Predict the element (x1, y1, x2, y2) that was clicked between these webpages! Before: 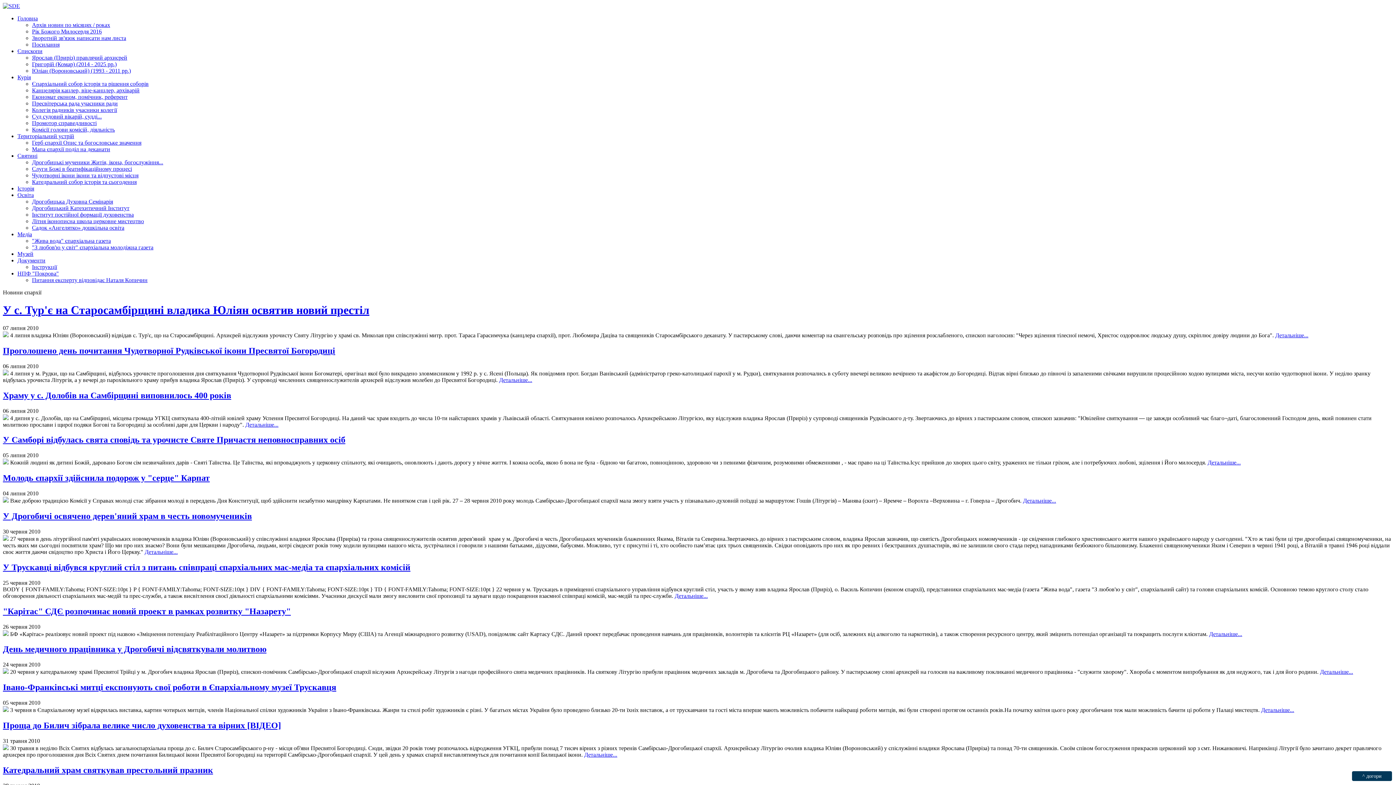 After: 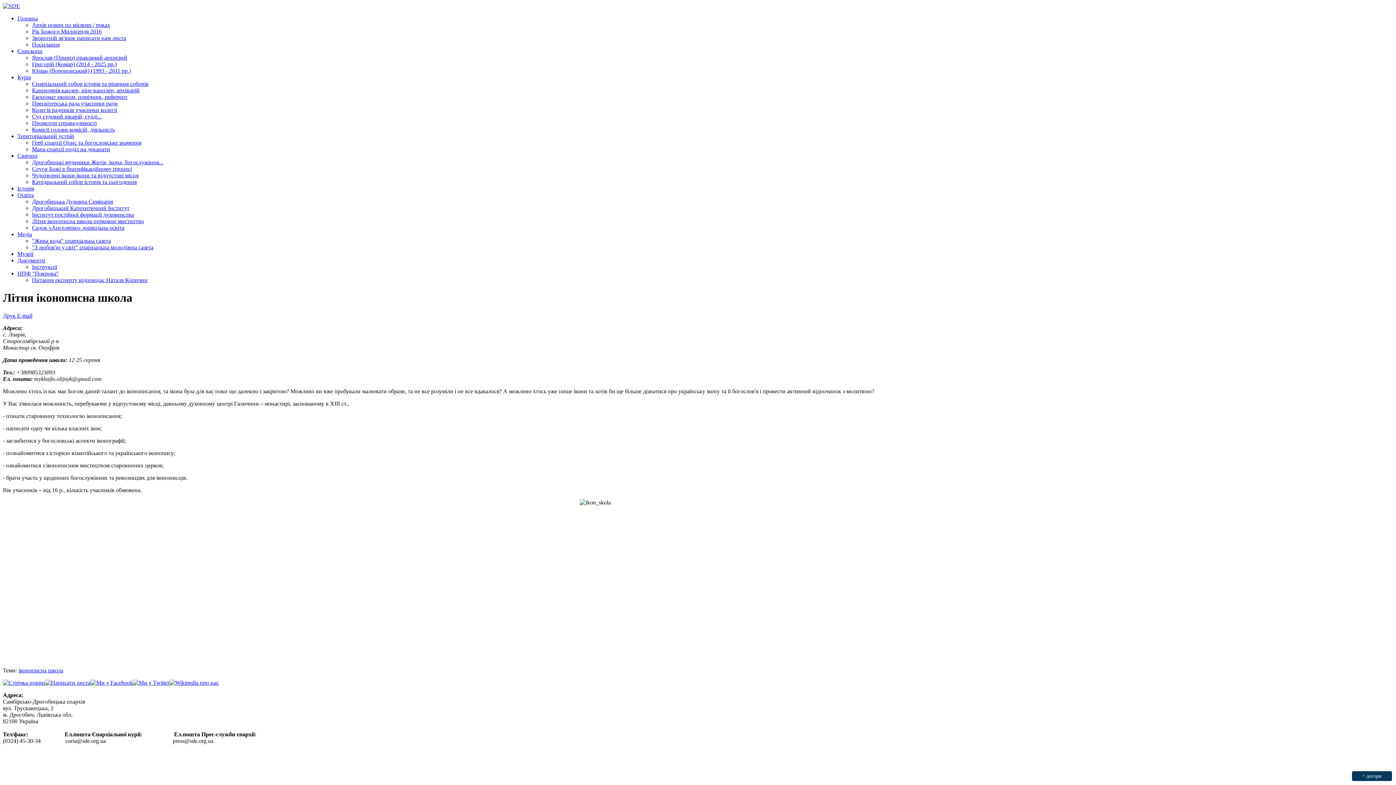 Action: bbox: (32, 218, 144, 224) label: Літня іконописна школа церковне мистецтво